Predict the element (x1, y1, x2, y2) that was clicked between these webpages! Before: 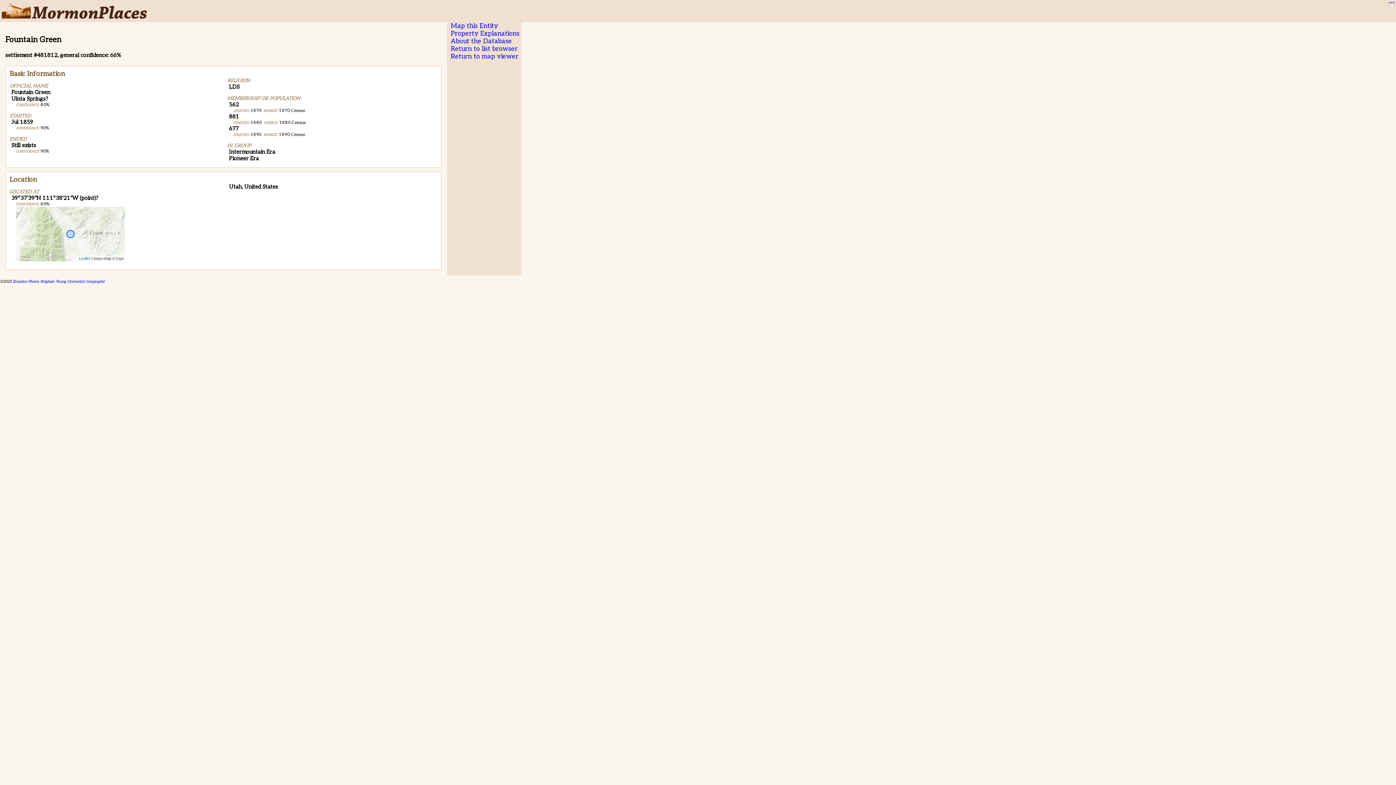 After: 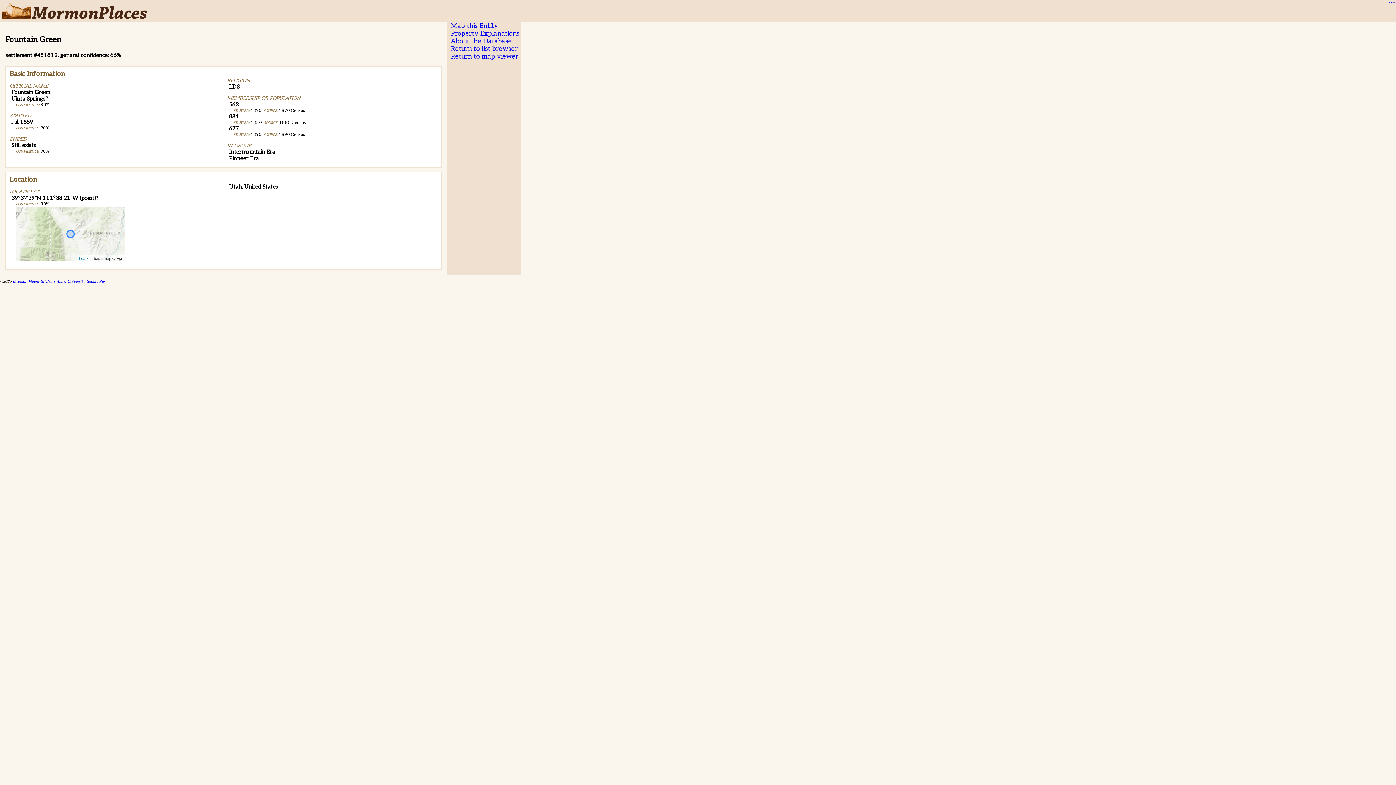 Action: bbox: (450, 37, 512, 45) label: About the Database